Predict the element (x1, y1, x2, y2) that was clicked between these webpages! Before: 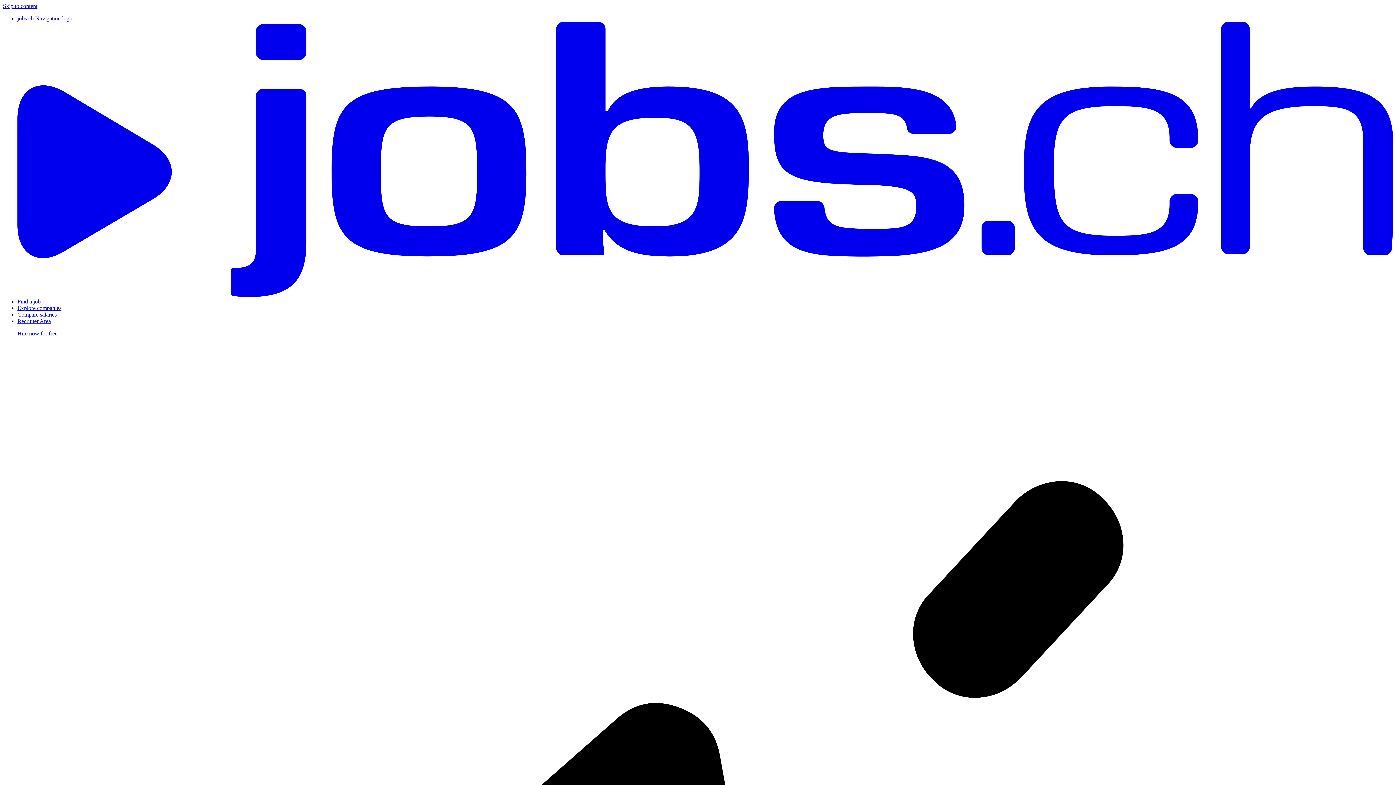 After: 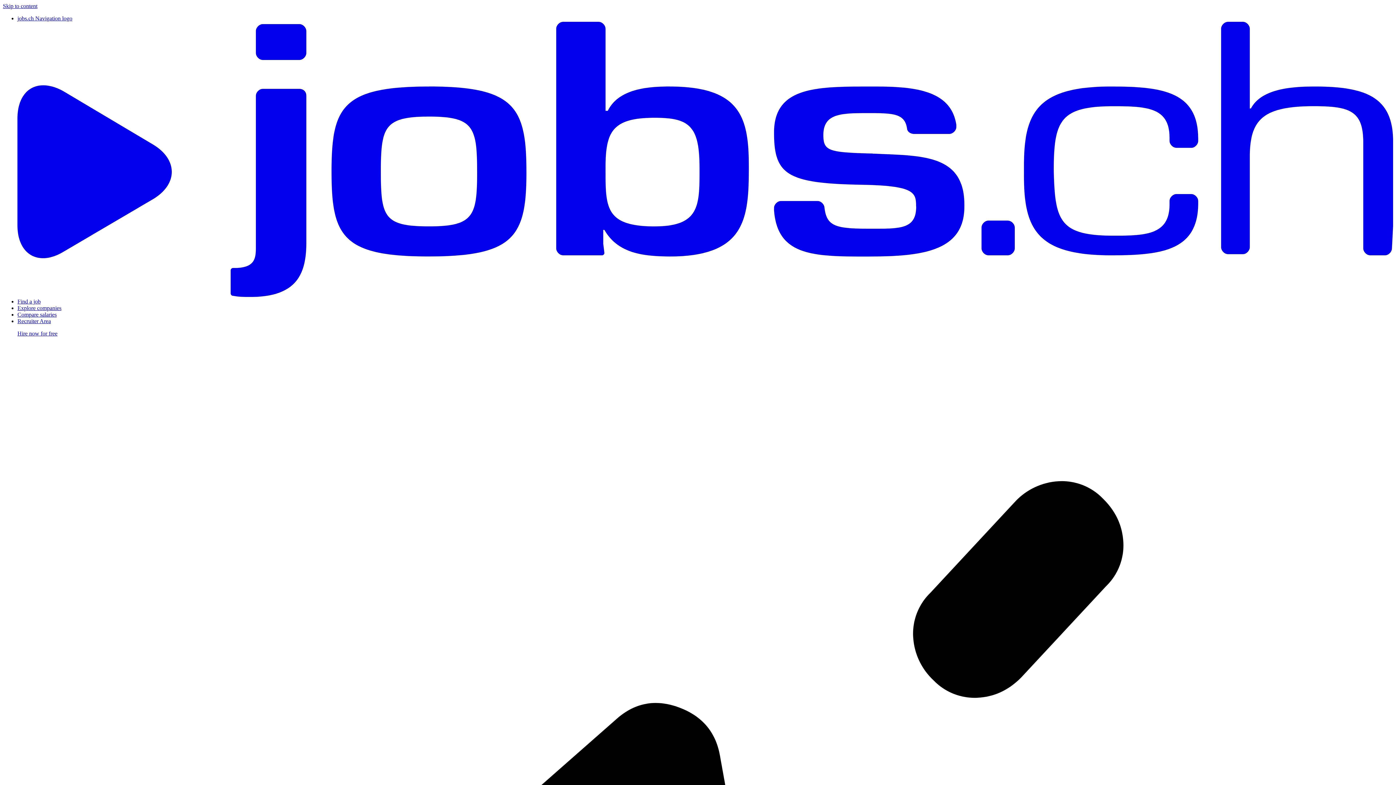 Action: label: Compare salaries bbox: (17, 311, 56, 317)